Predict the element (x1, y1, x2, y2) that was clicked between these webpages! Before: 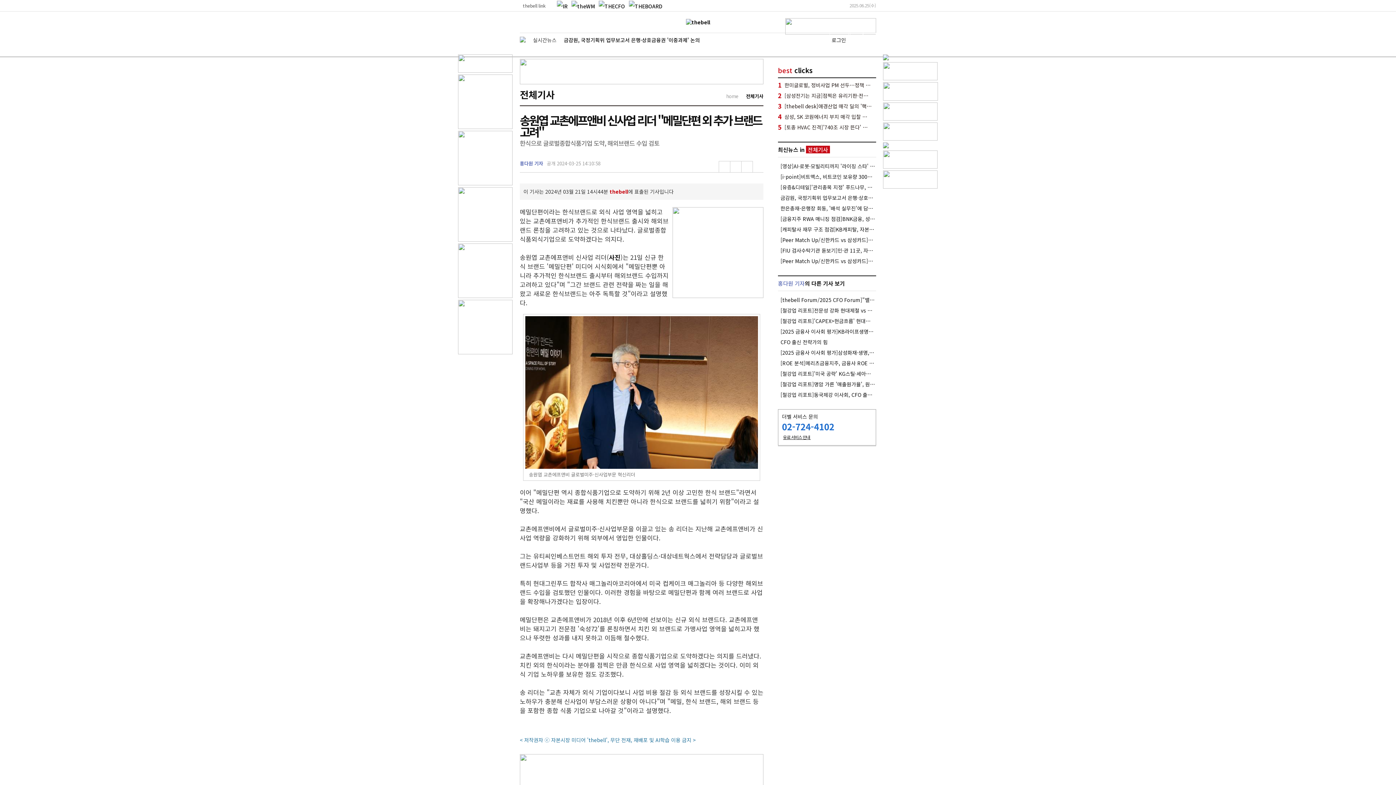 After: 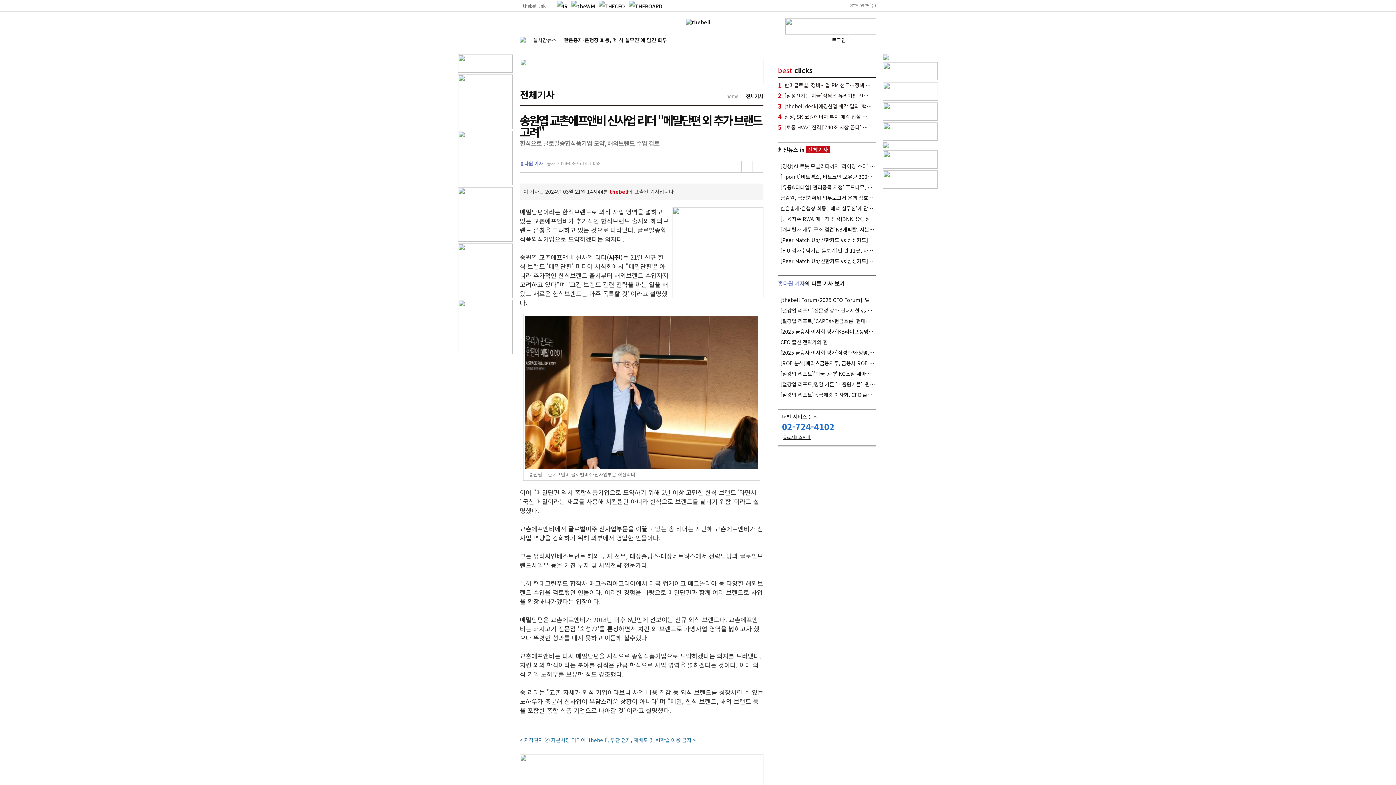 Action: bbox: (883, 94, 938, 102)